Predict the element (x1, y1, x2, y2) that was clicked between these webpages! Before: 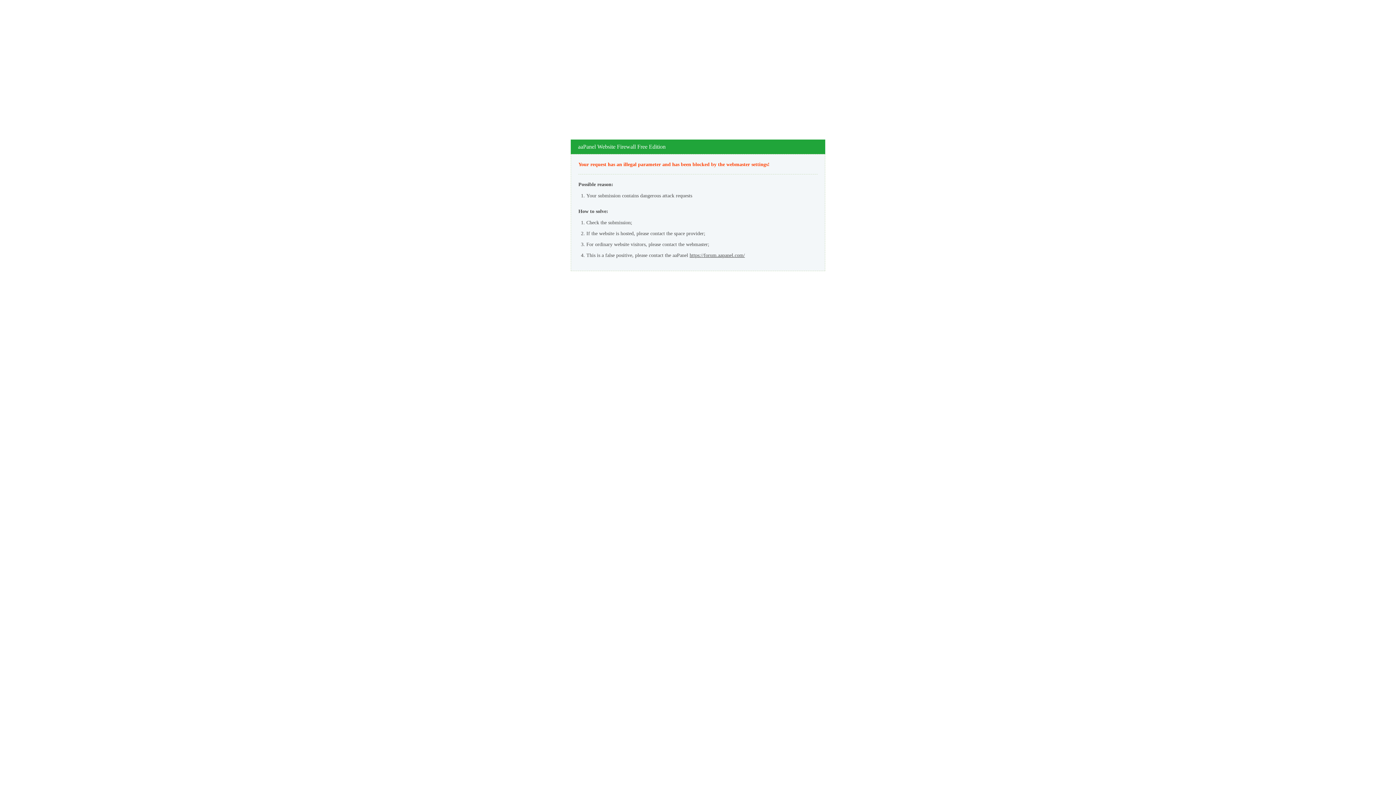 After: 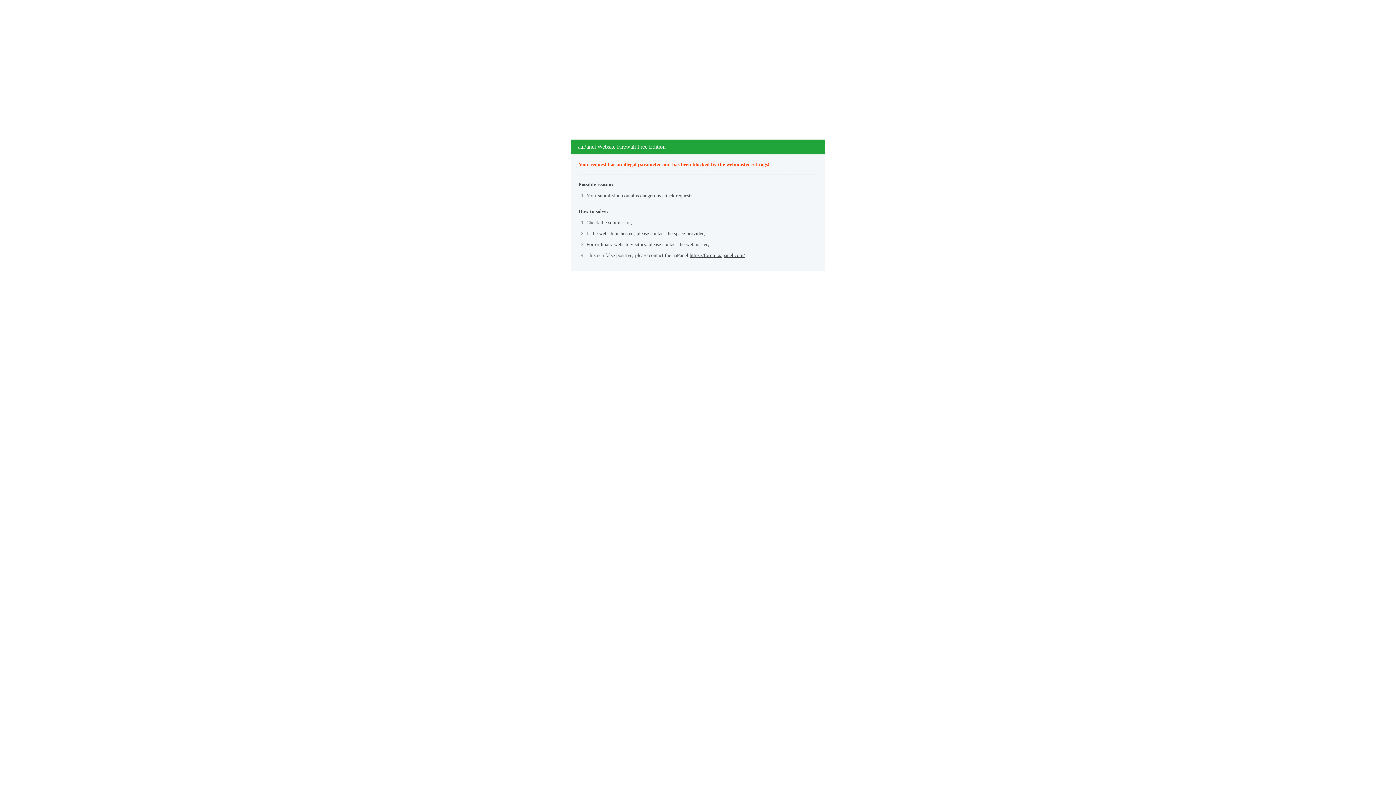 Action: bbox: (689, 252, 745, 258) label: https://forum.aapanel.com/